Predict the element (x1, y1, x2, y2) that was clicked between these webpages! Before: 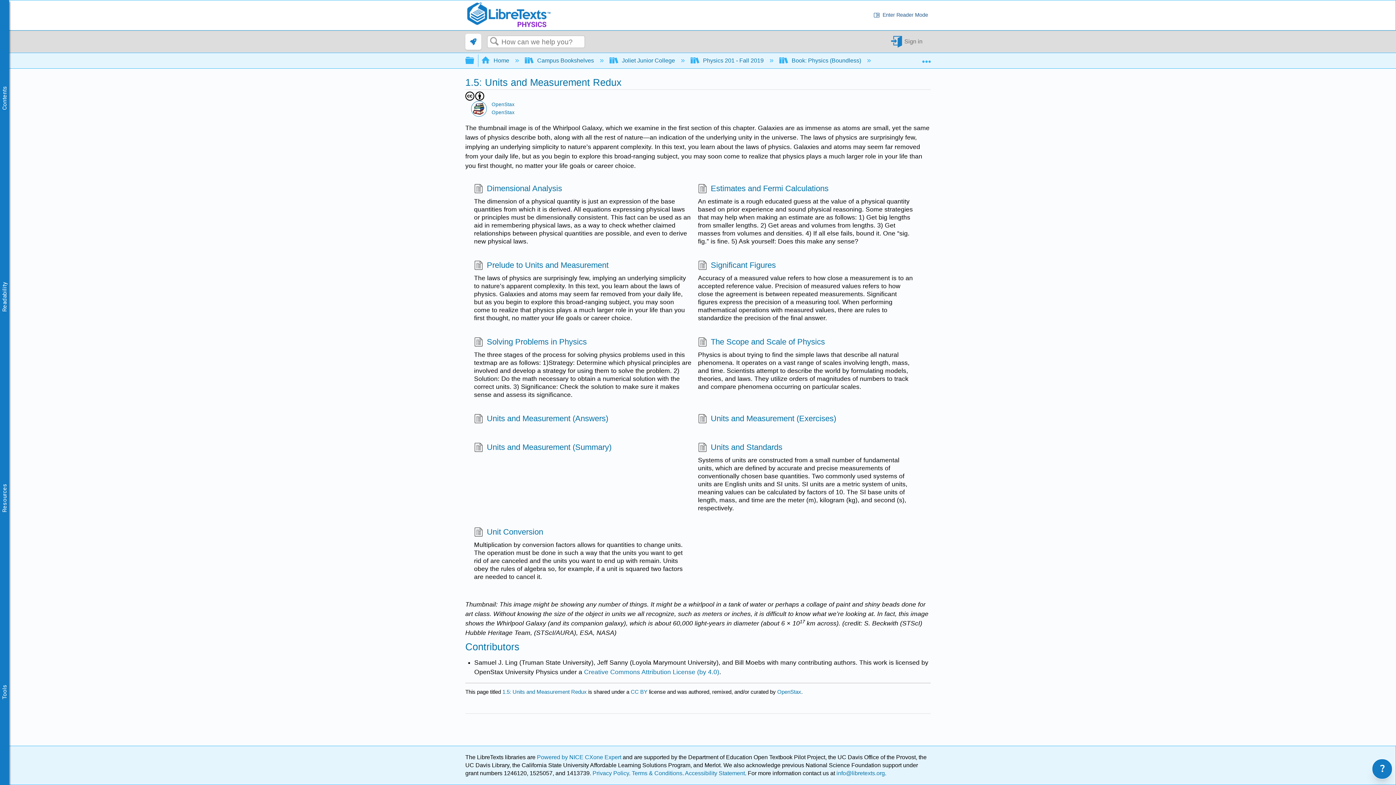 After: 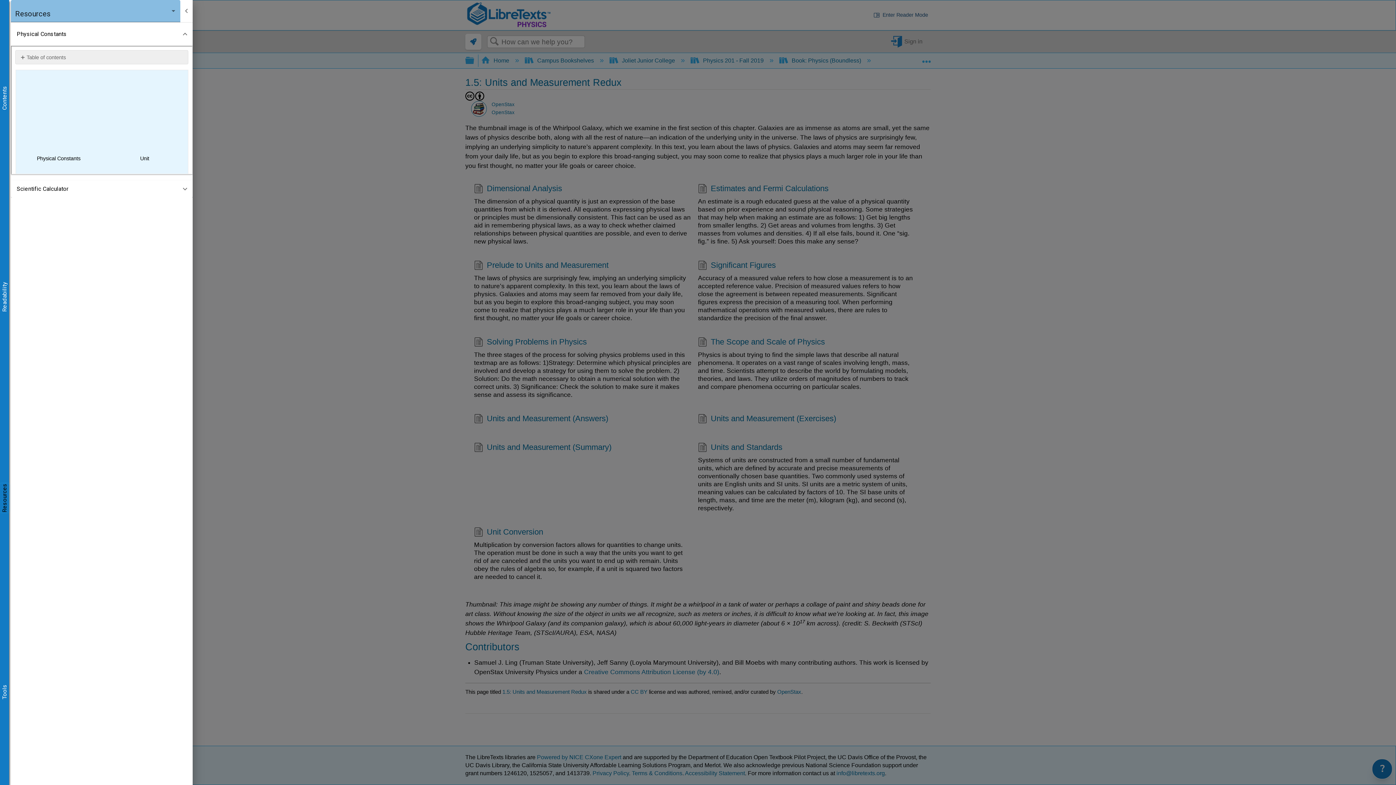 Action: bbox: (0, 483, 9, 512) label: Resources